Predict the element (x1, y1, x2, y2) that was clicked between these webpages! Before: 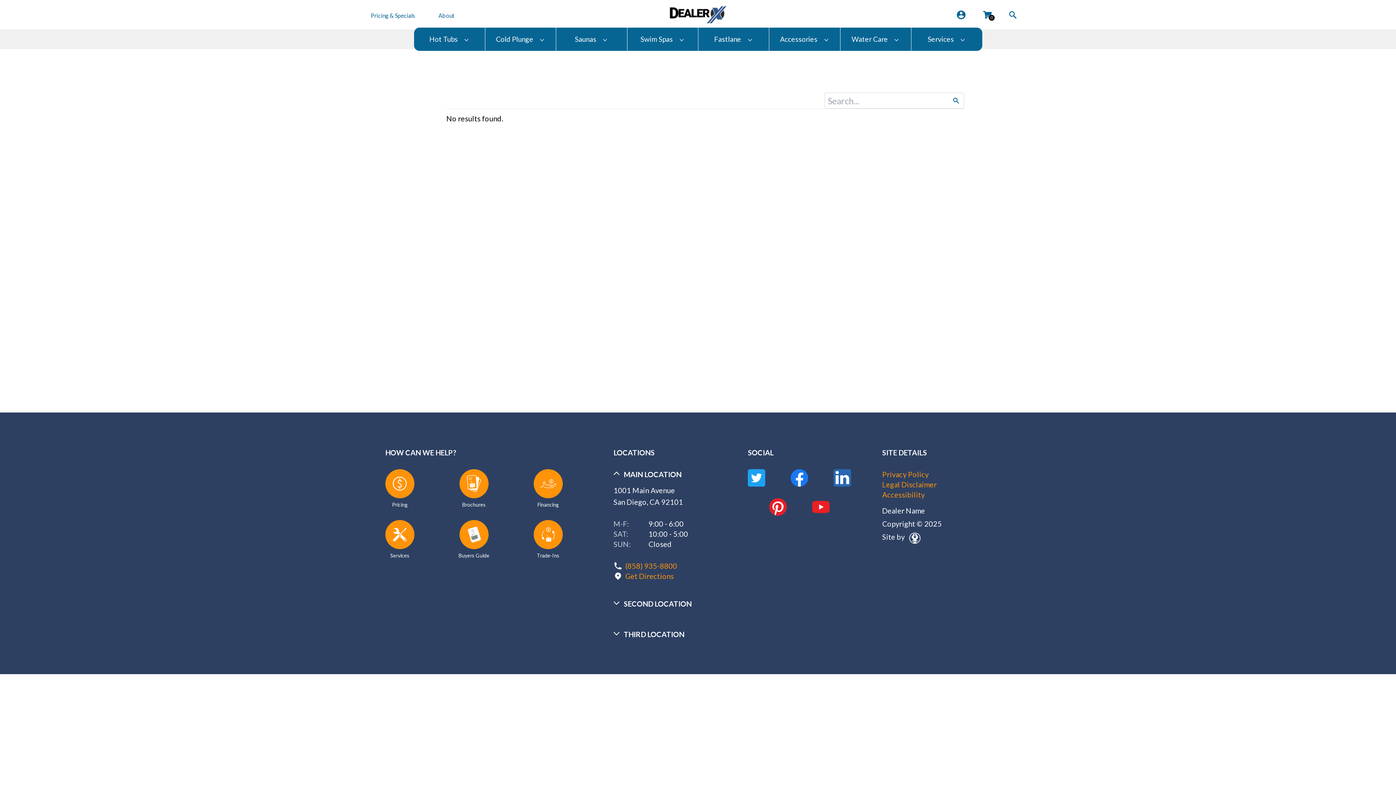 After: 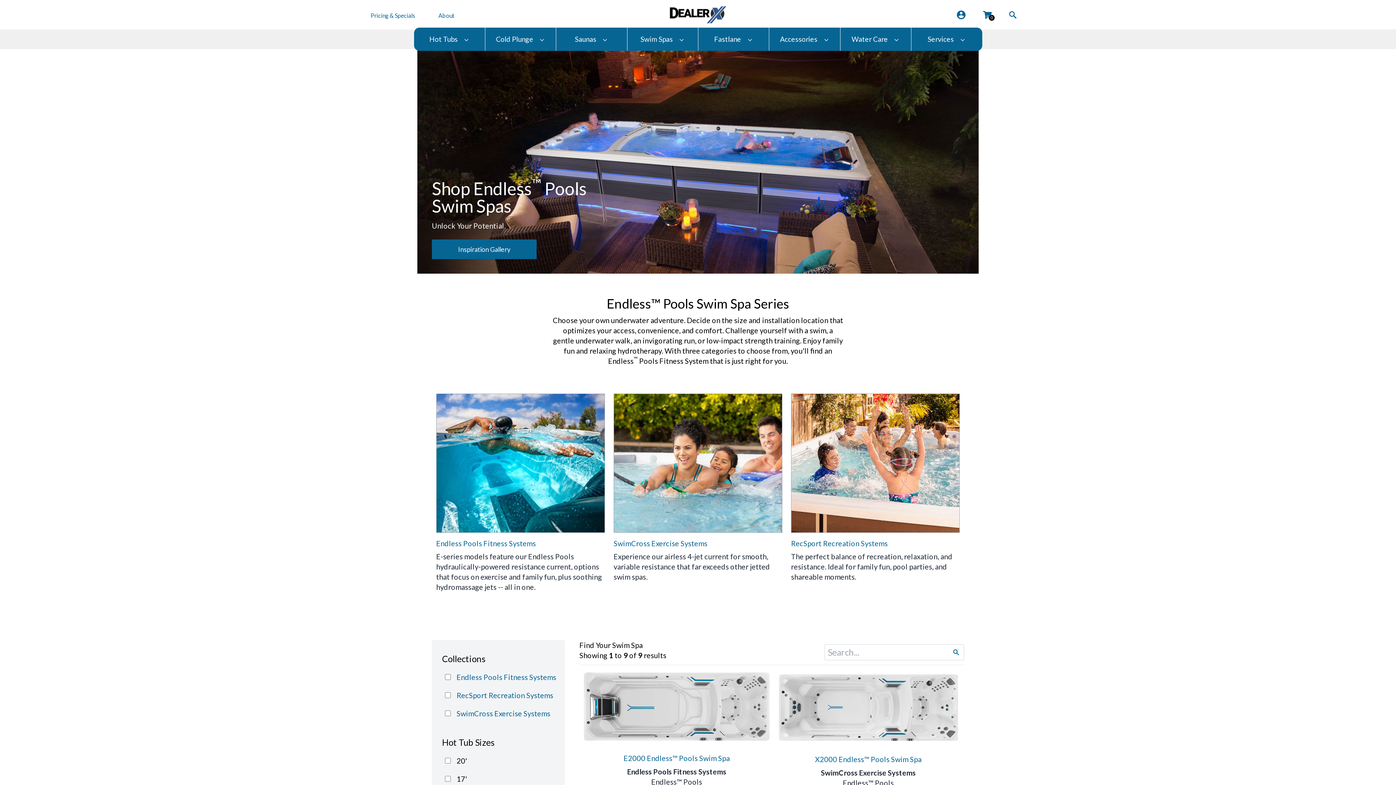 Action: bbox: (627, 27, 698, 50) label: Swim Spas